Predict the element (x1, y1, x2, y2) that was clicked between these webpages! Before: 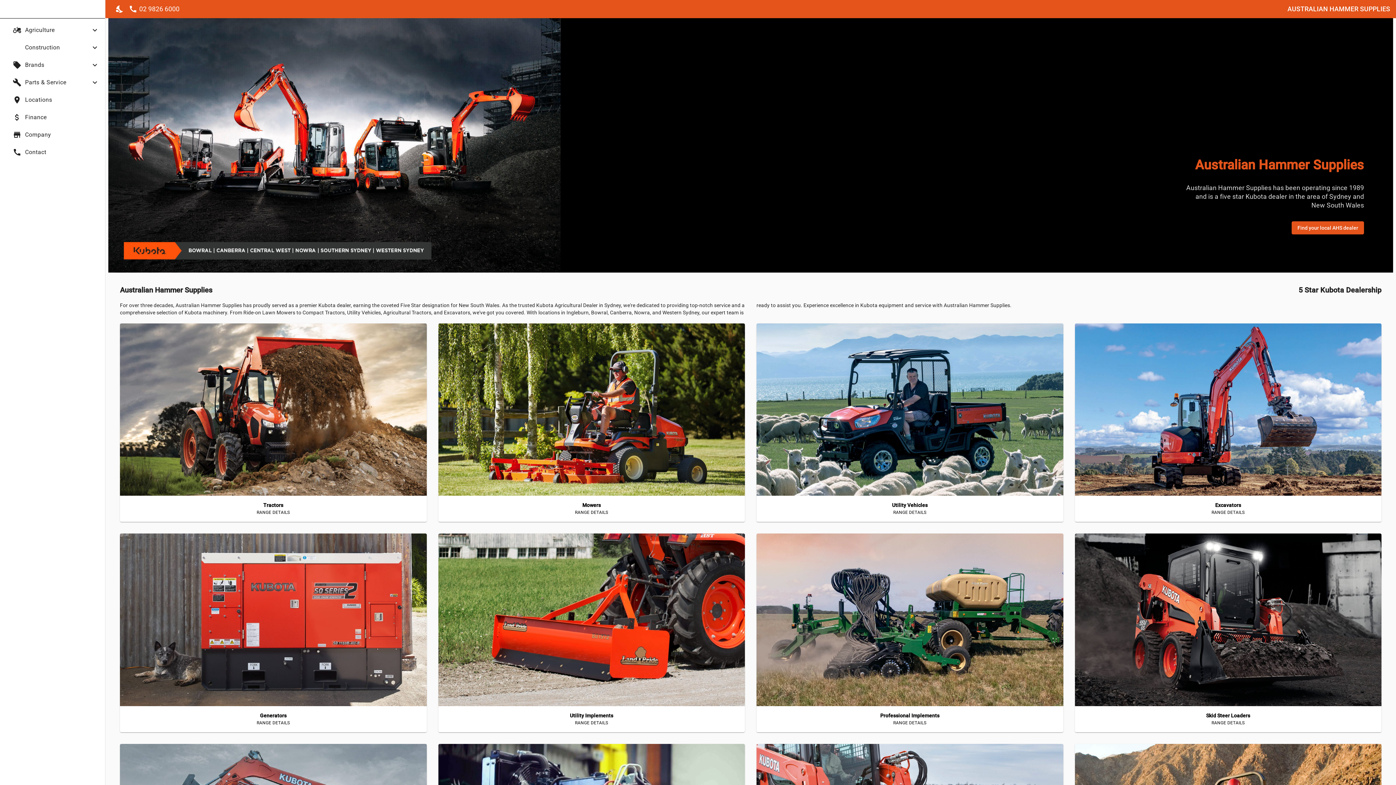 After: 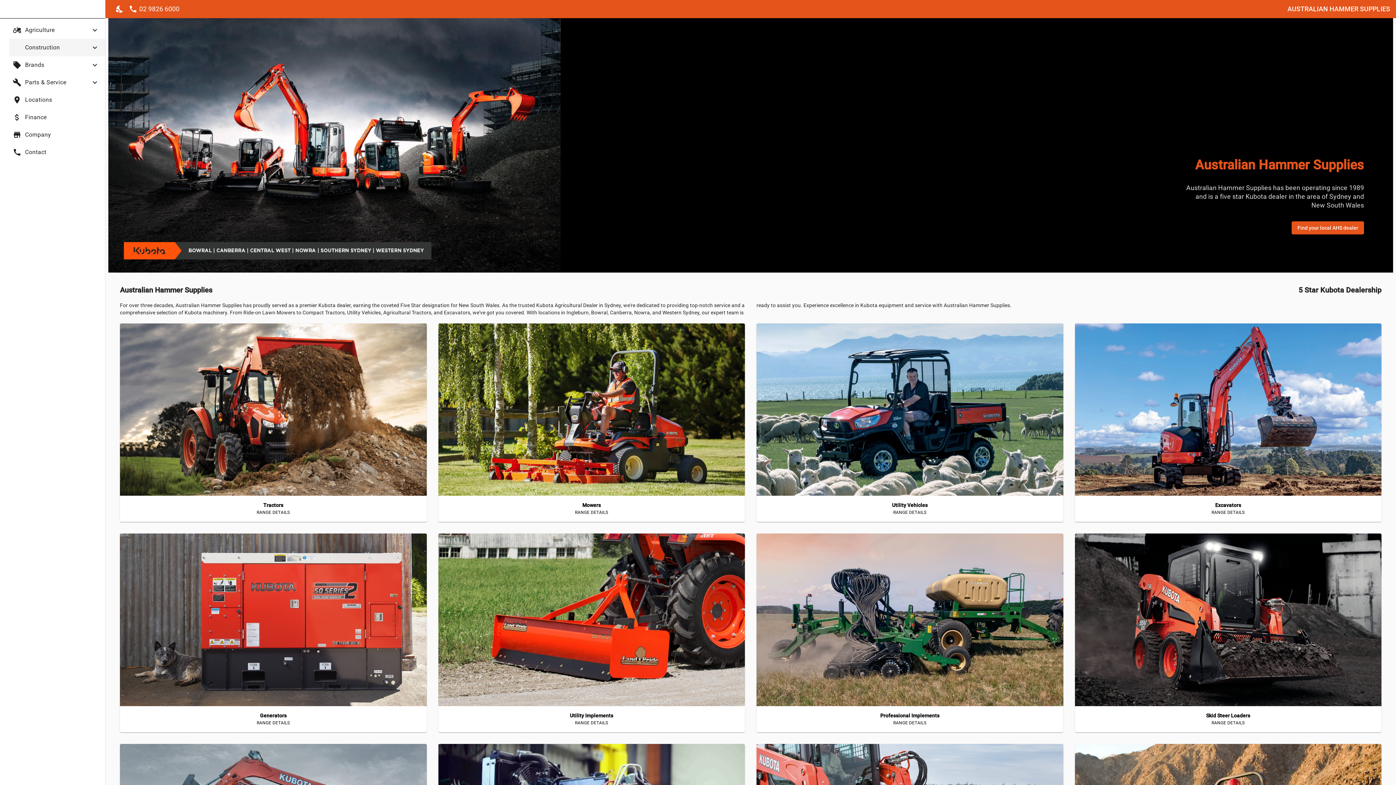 Action: bbox: (9, 38, 105, 56) label: Construction
expand_more